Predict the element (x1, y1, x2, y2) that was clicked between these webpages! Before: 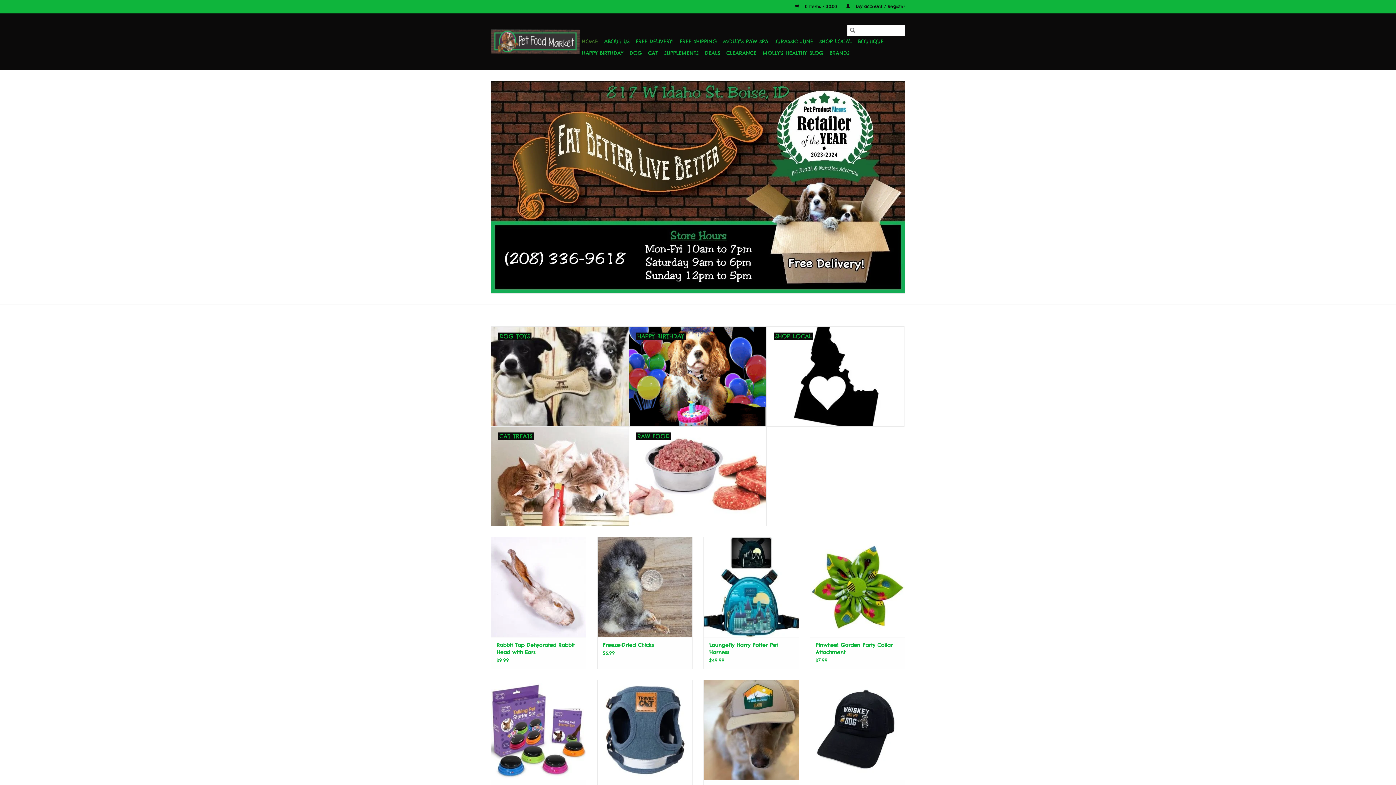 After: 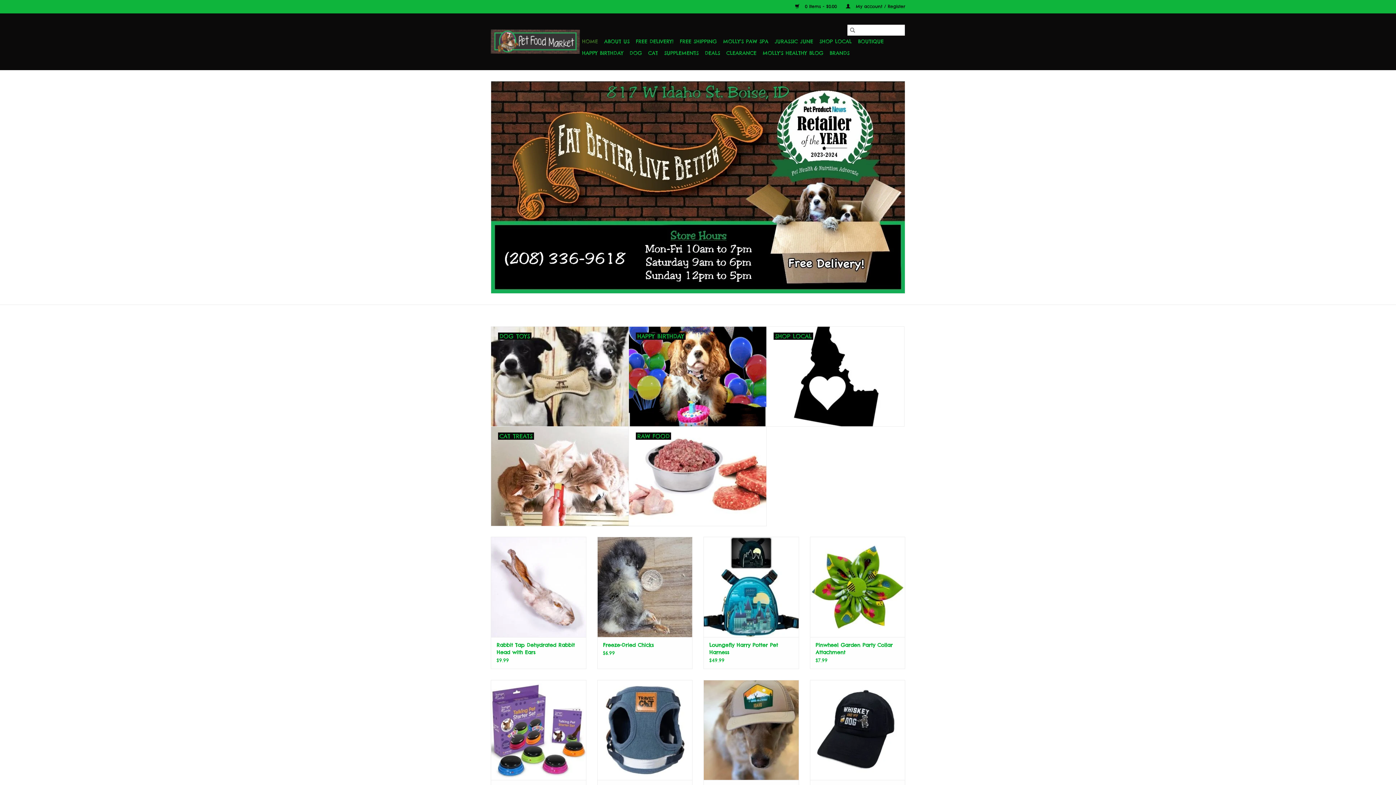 Action: label: HOME bbox: (580, 35, 600, 47)